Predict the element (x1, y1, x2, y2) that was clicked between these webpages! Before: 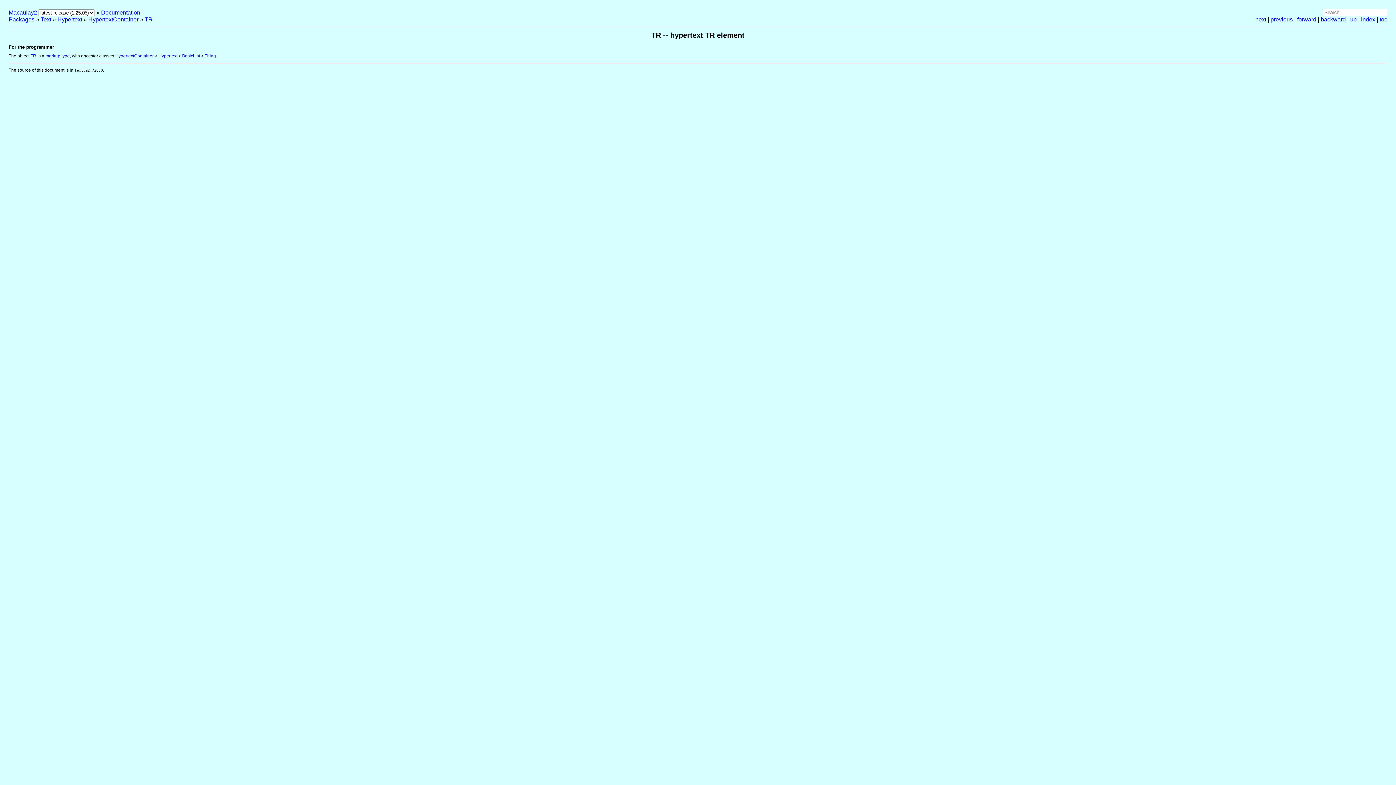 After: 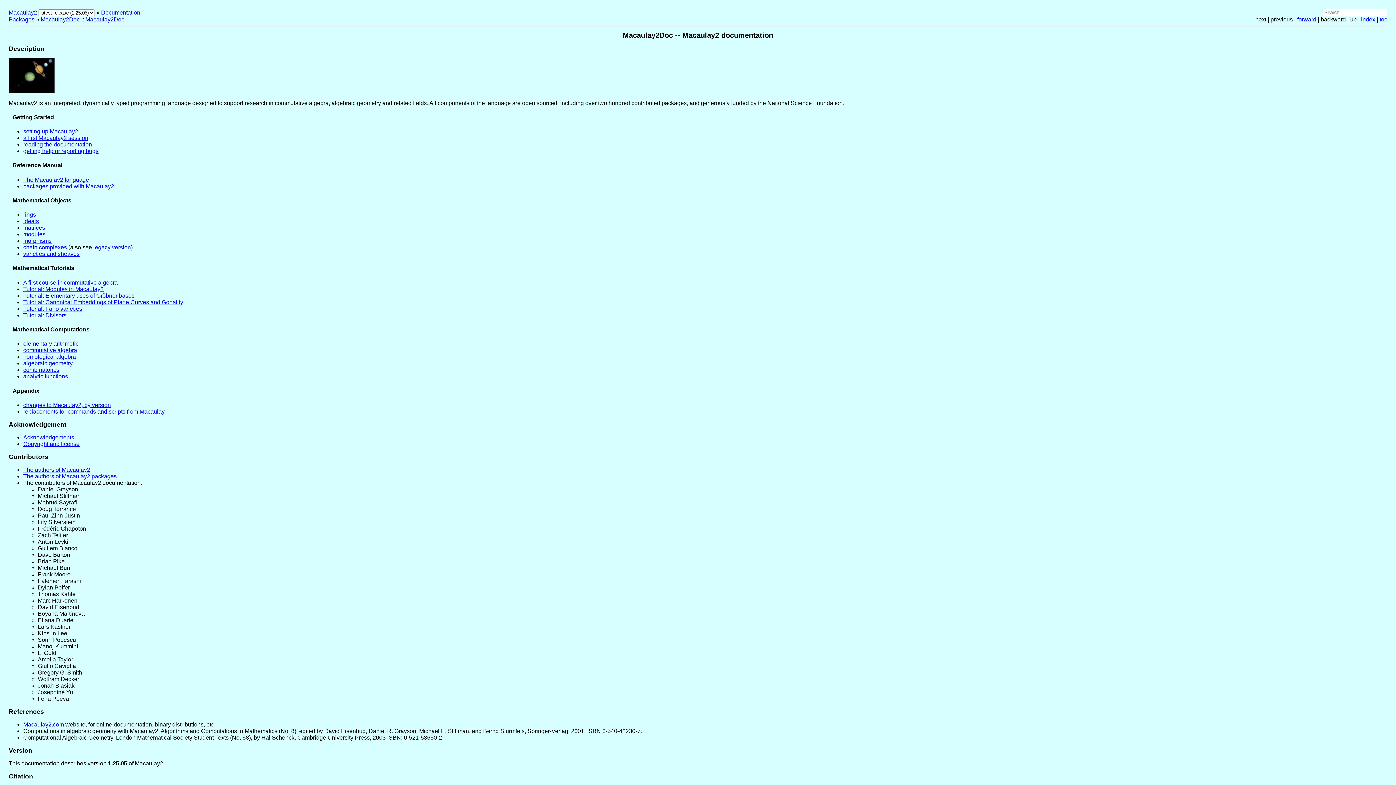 Action: label: Documentation bbox: (101, 9, 140, 15)